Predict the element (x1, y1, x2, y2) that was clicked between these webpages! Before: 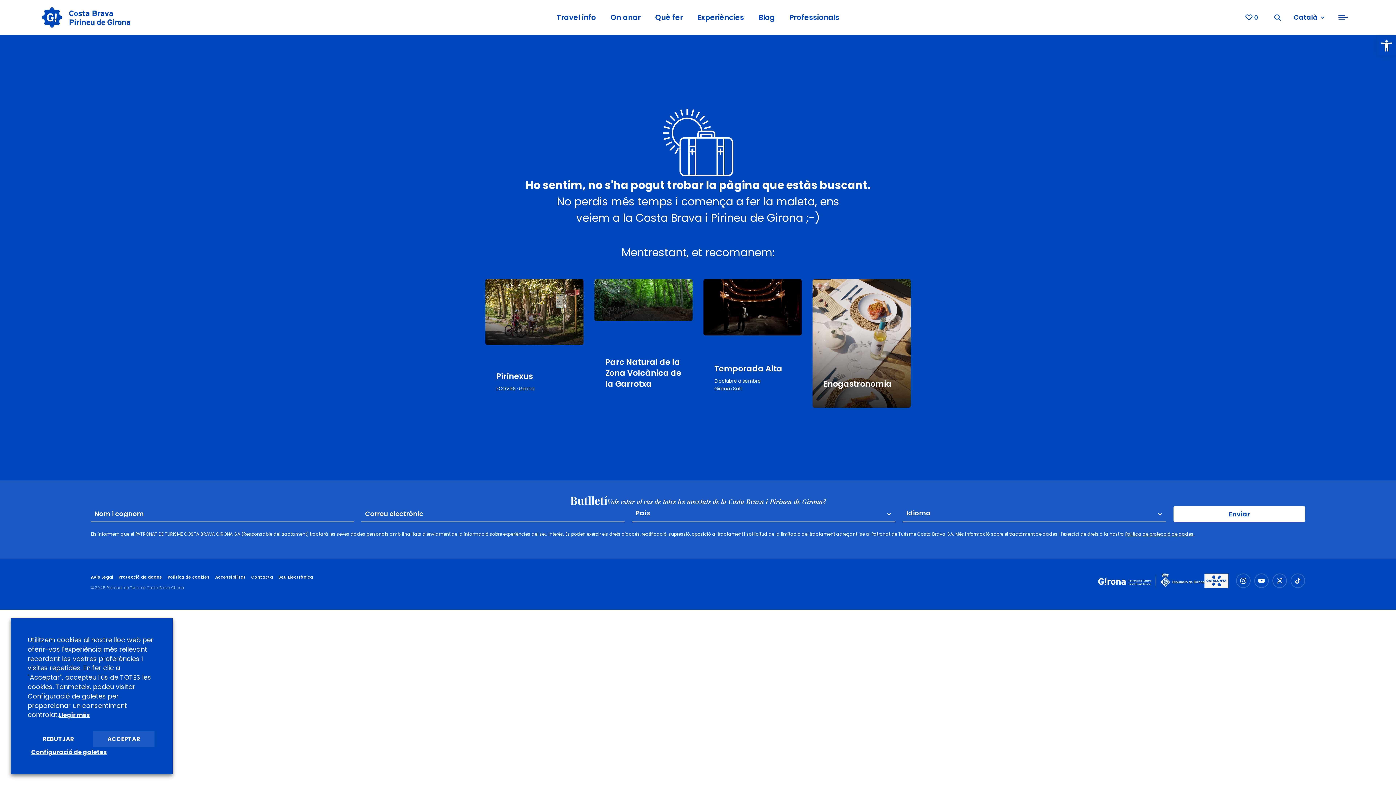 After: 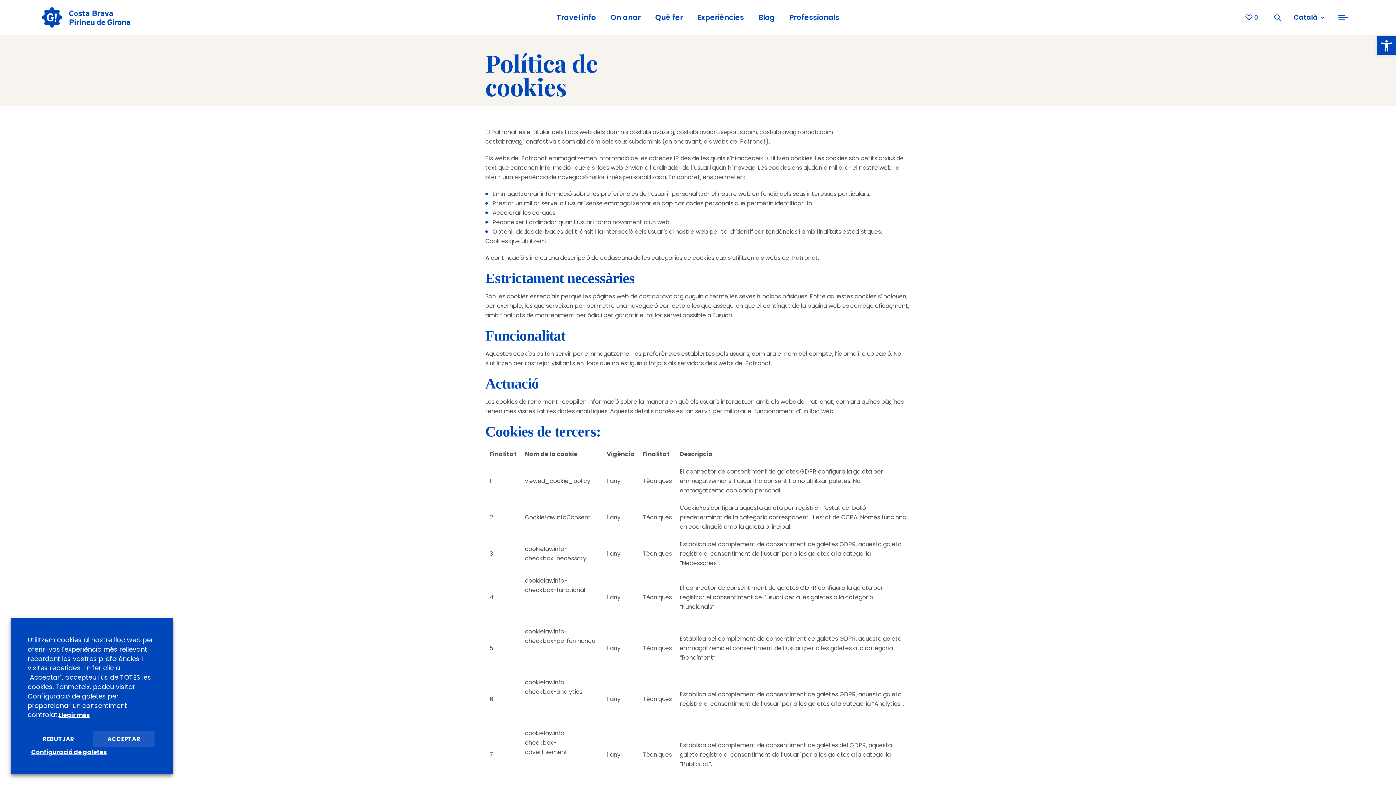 Action: bbox: (167, 573, 209, 581) label: Política de cookies